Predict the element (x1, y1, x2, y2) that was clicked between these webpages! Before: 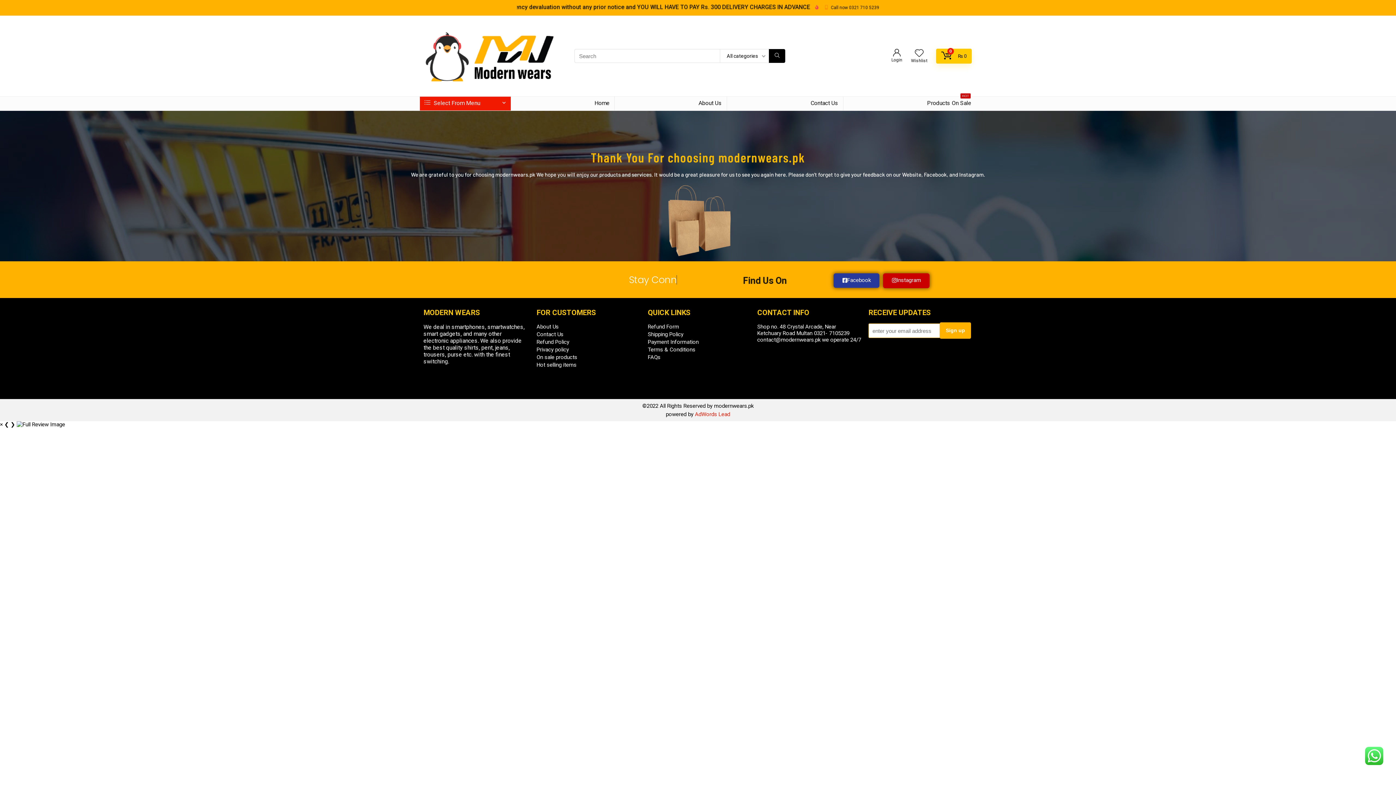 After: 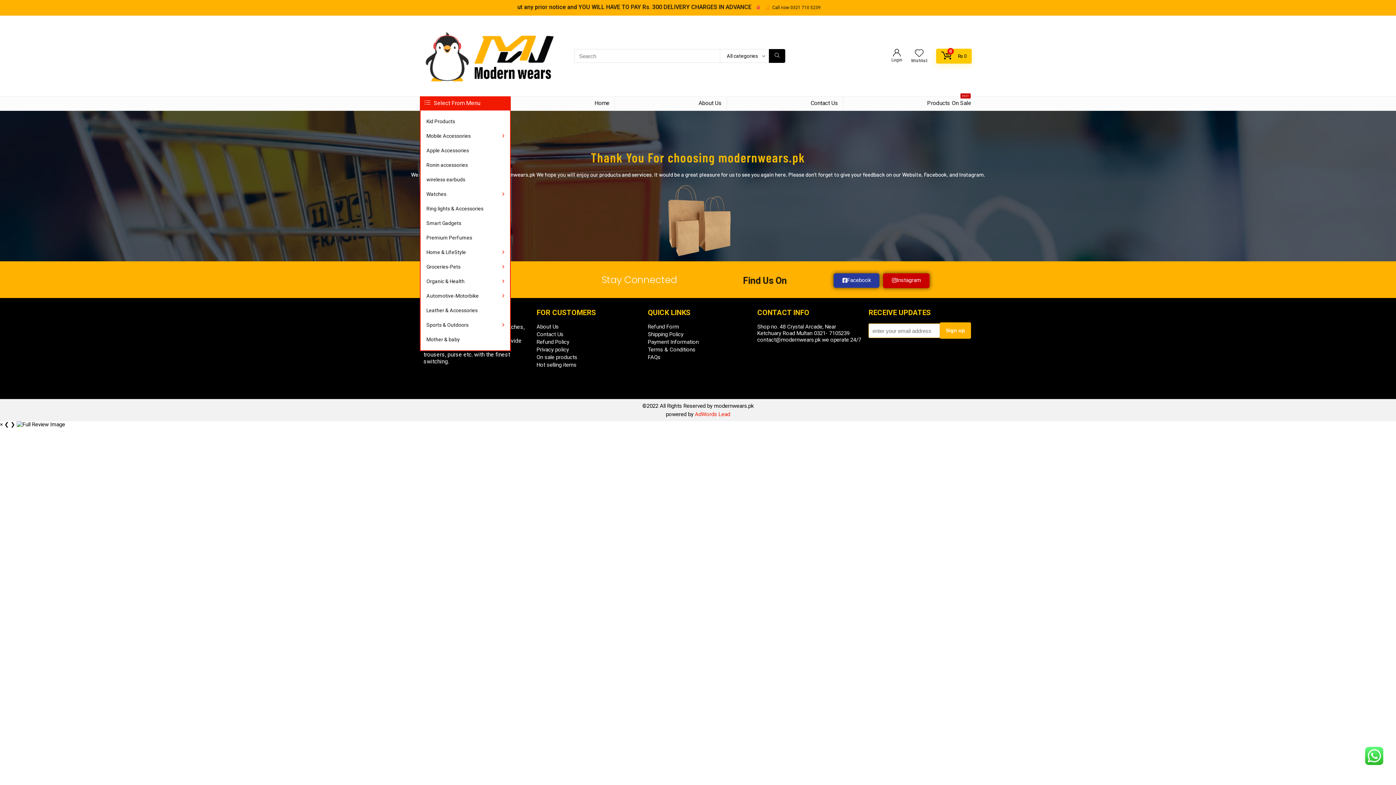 Action: label:  Select From Menu bbox: (420, 96, 510, 110)